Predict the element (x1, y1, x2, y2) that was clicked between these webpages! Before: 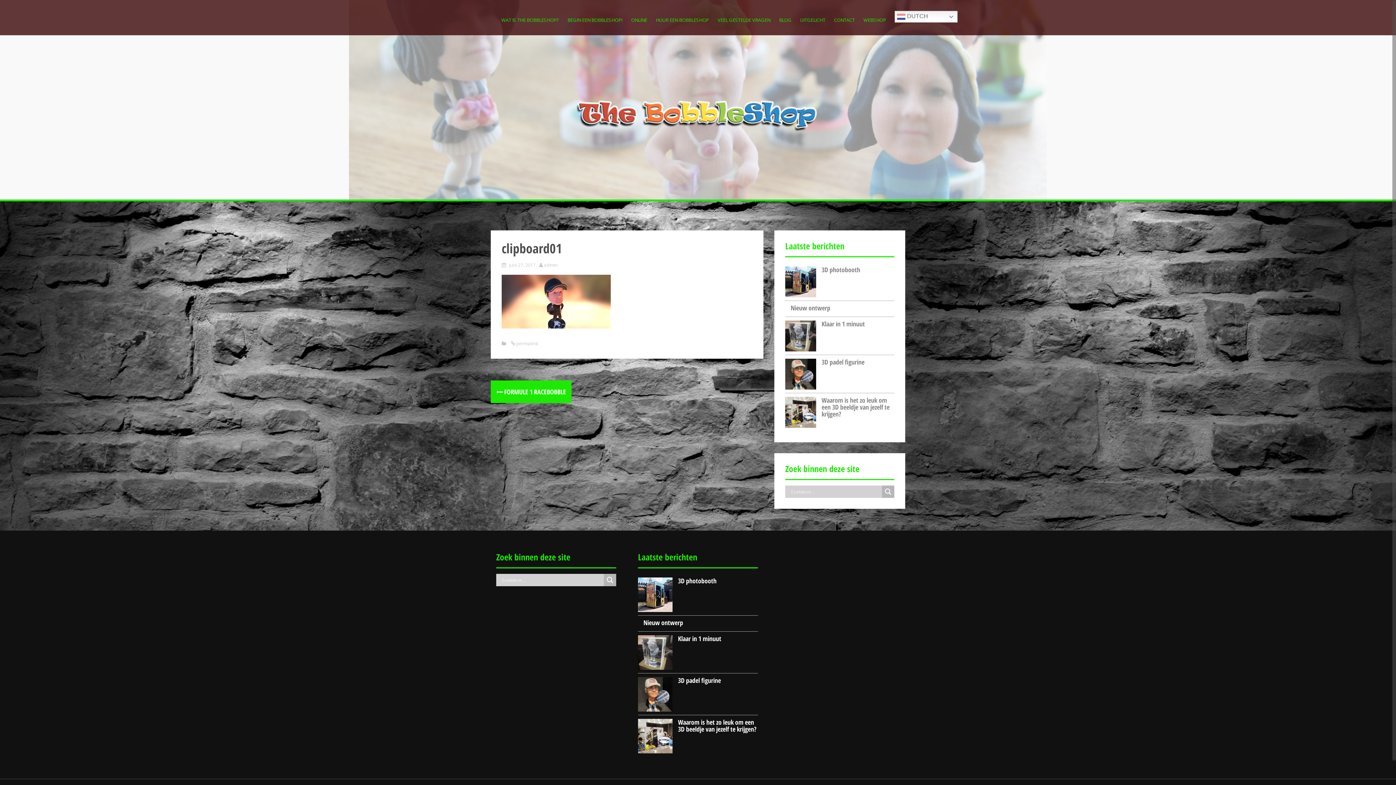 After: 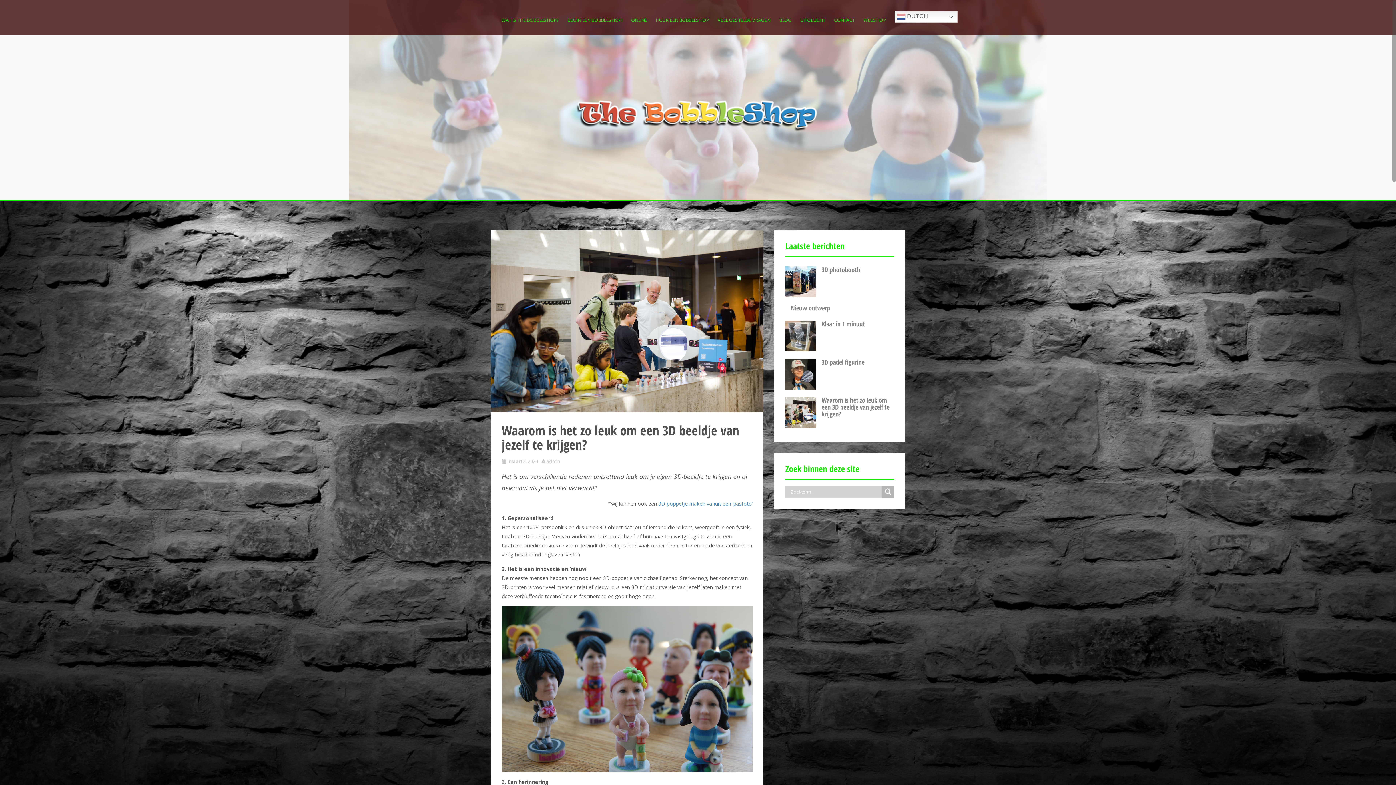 Action: bbox: (638, 732, 672, 739)